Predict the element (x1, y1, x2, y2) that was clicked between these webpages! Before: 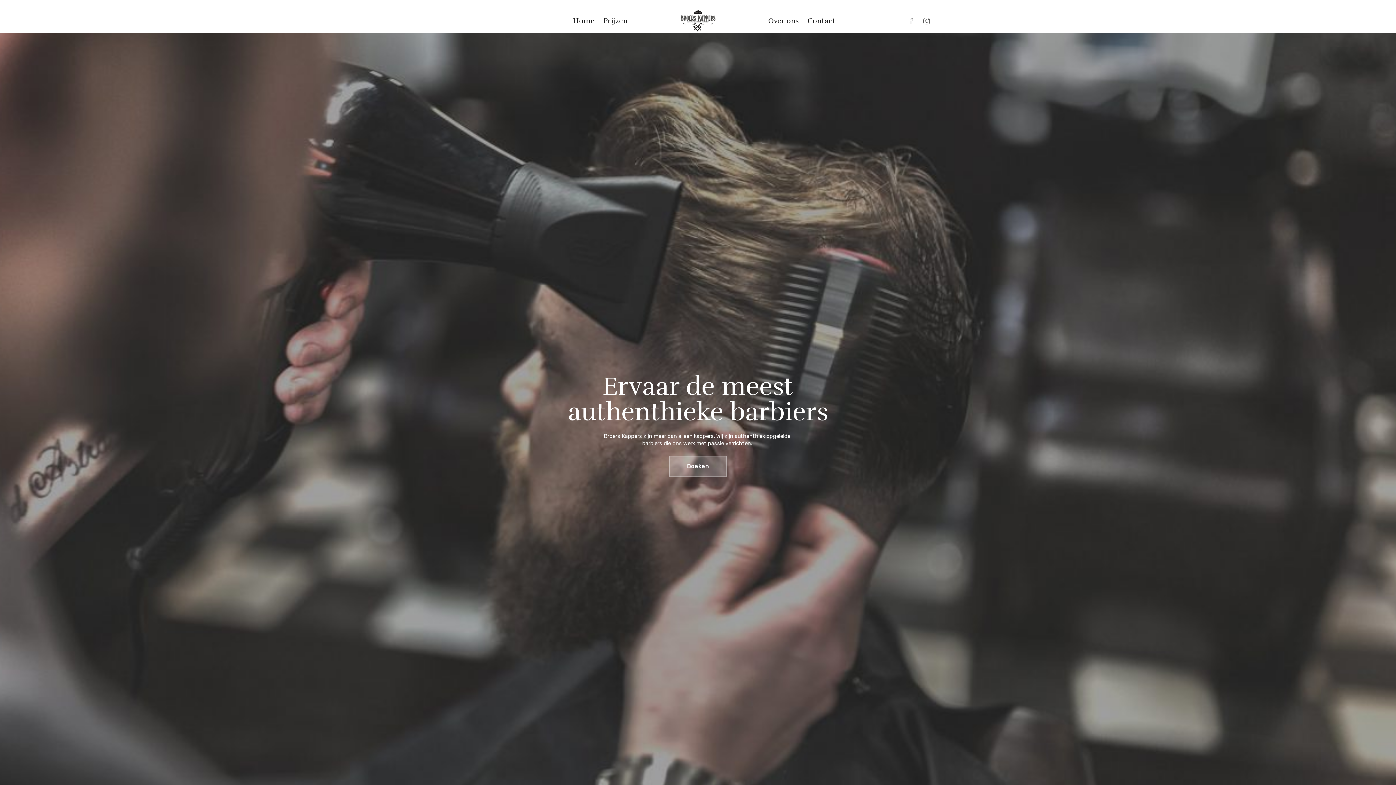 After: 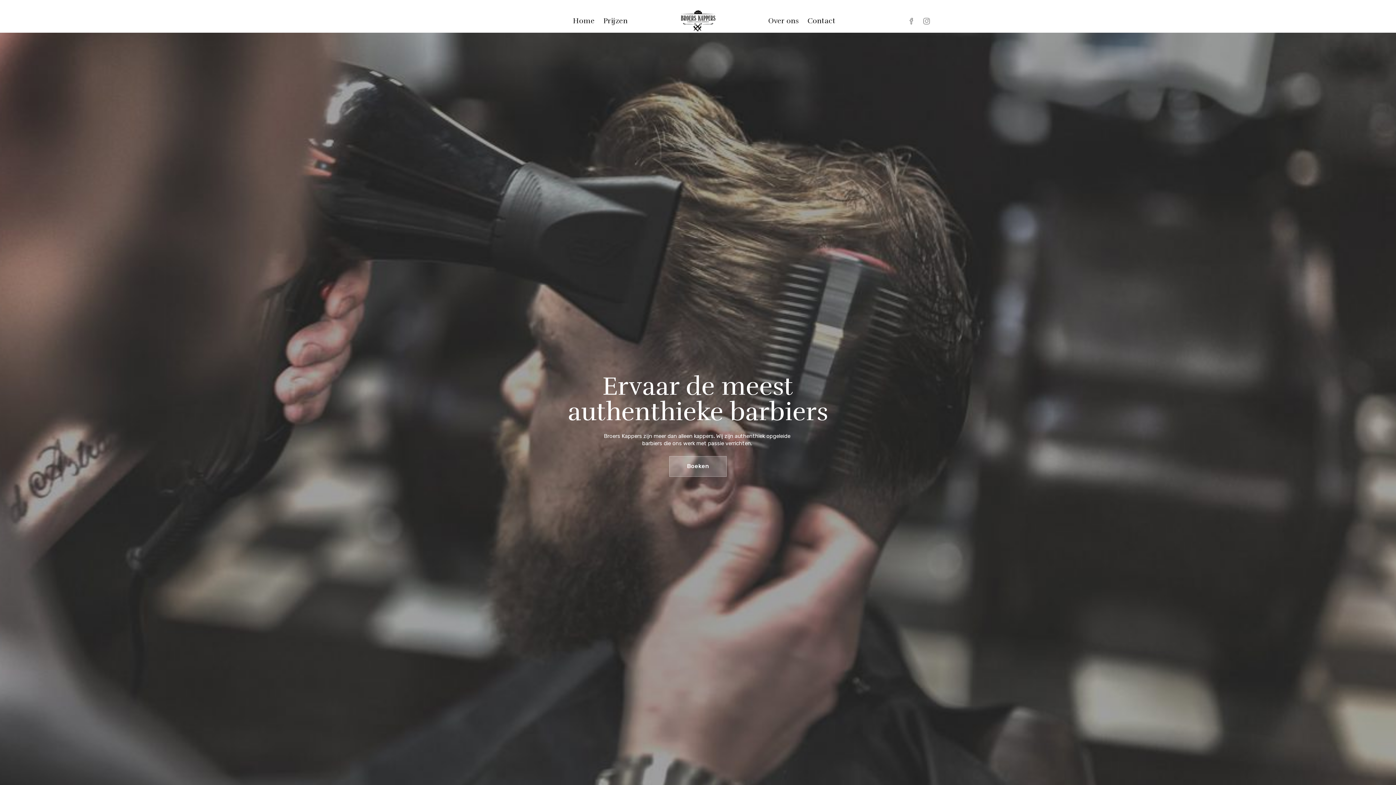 Action: bbox: (908, 17, 914, 24)